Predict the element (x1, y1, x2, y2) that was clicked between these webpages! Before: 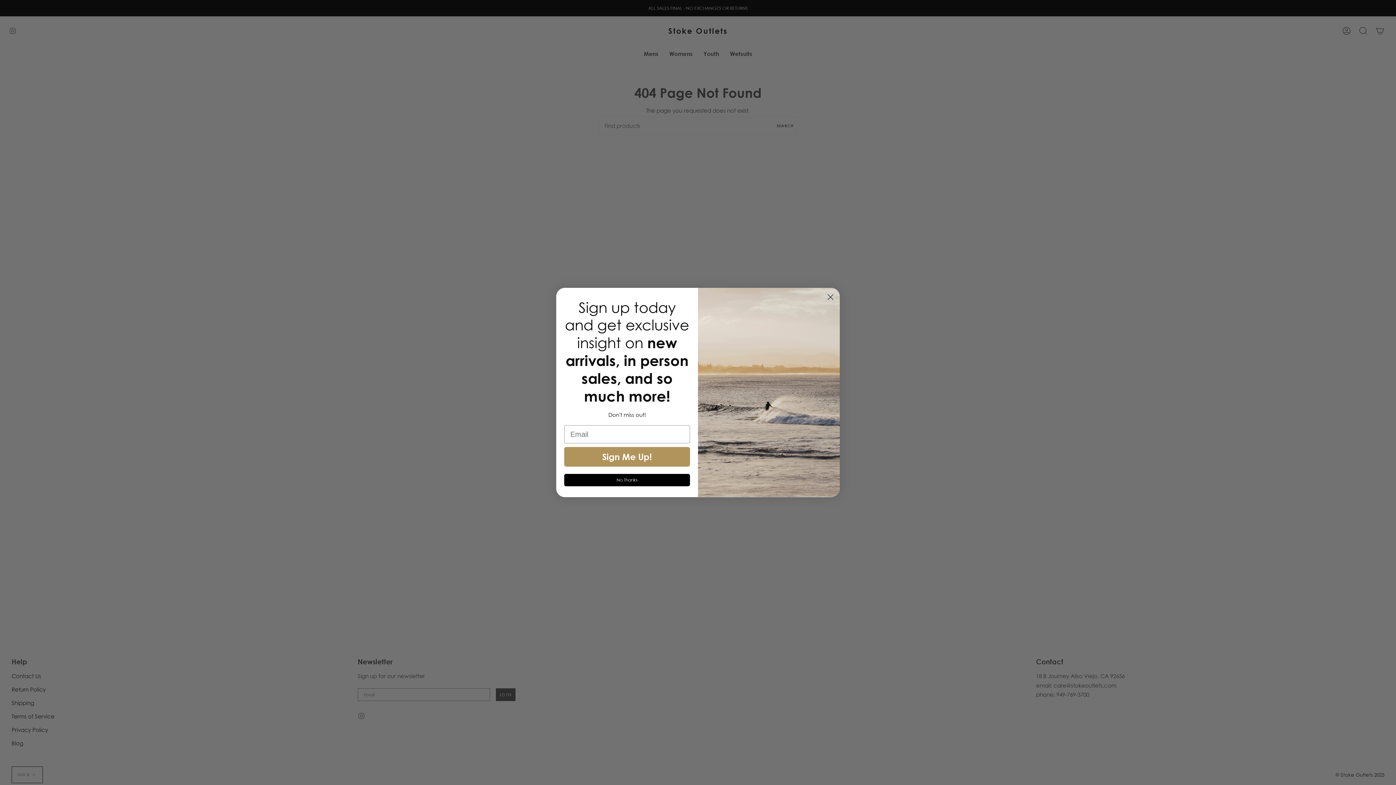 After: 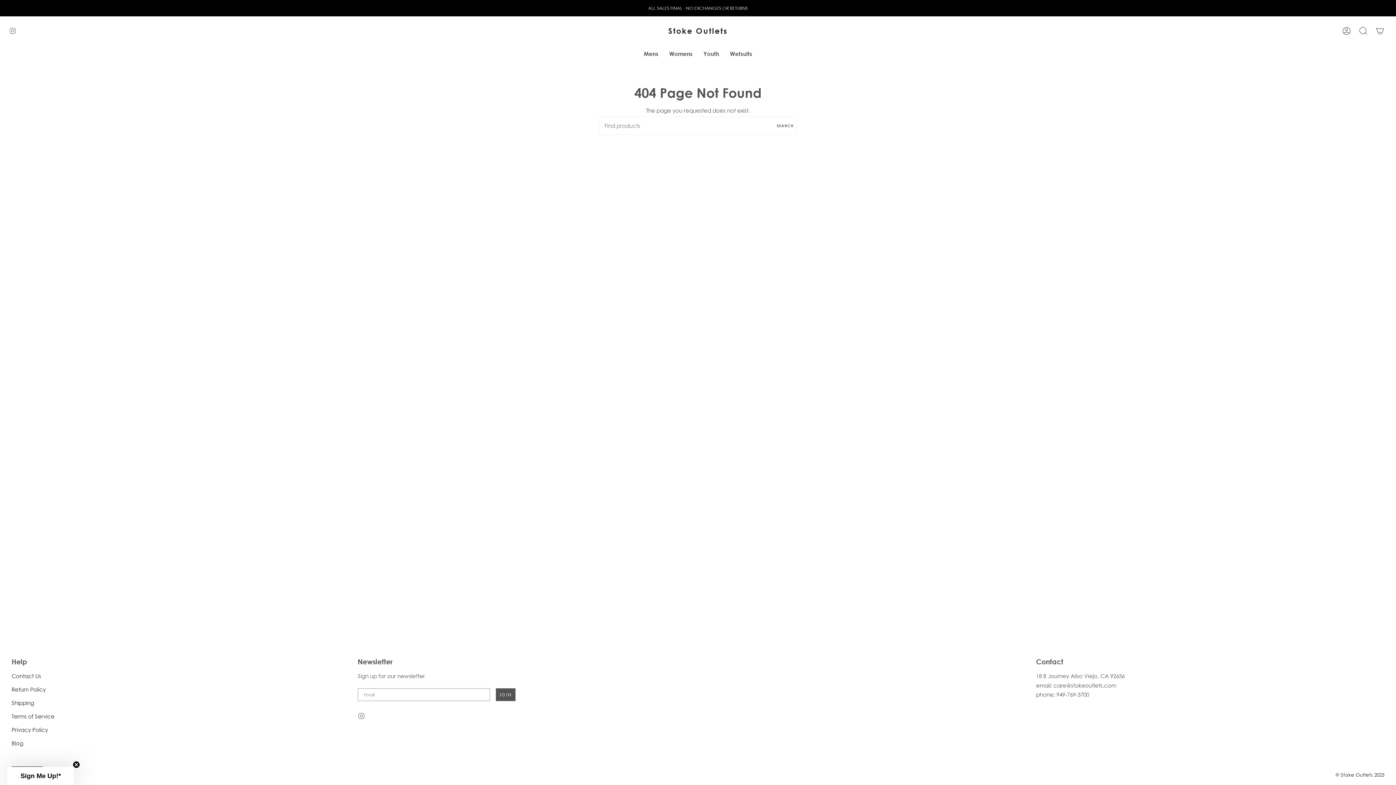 Action: bbox: (564, 474, 690, 486) label: No Thanks